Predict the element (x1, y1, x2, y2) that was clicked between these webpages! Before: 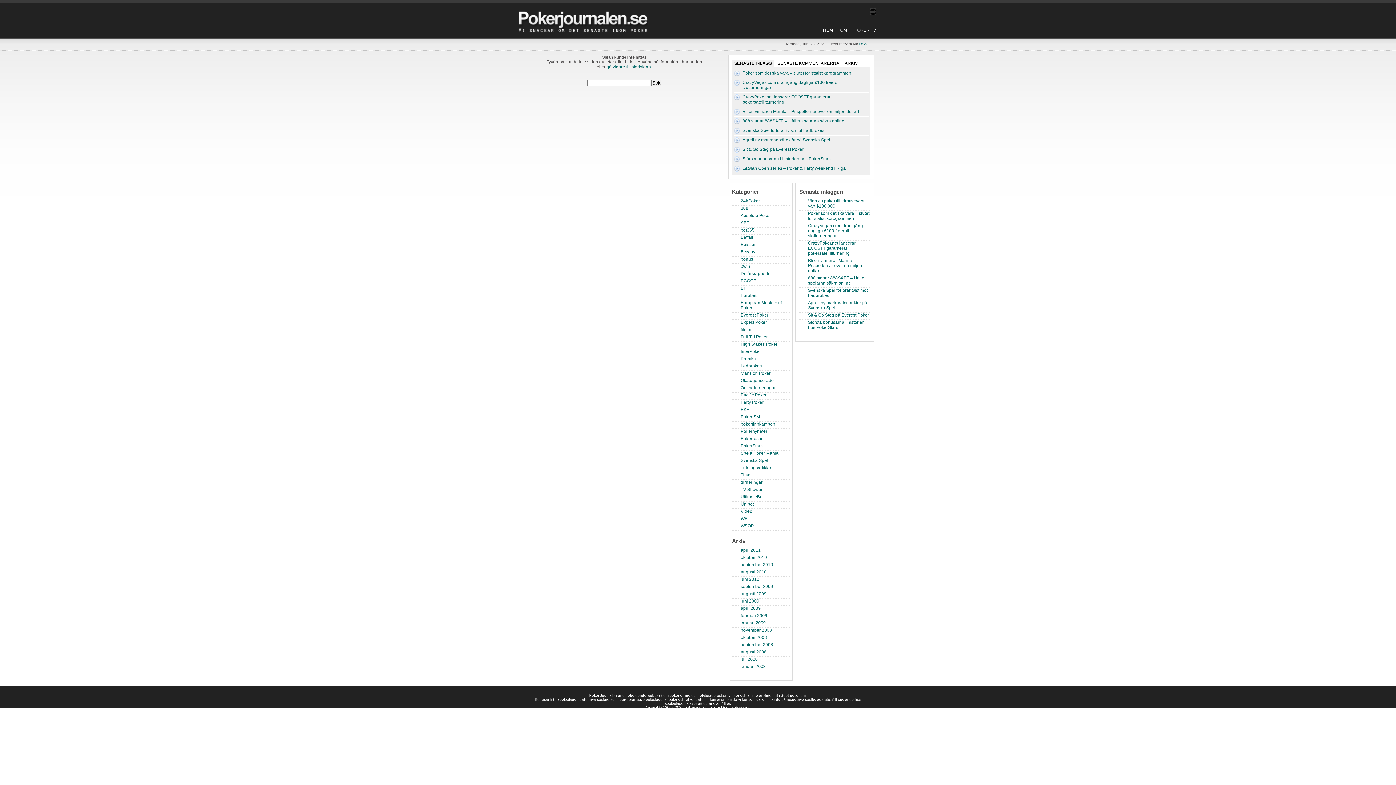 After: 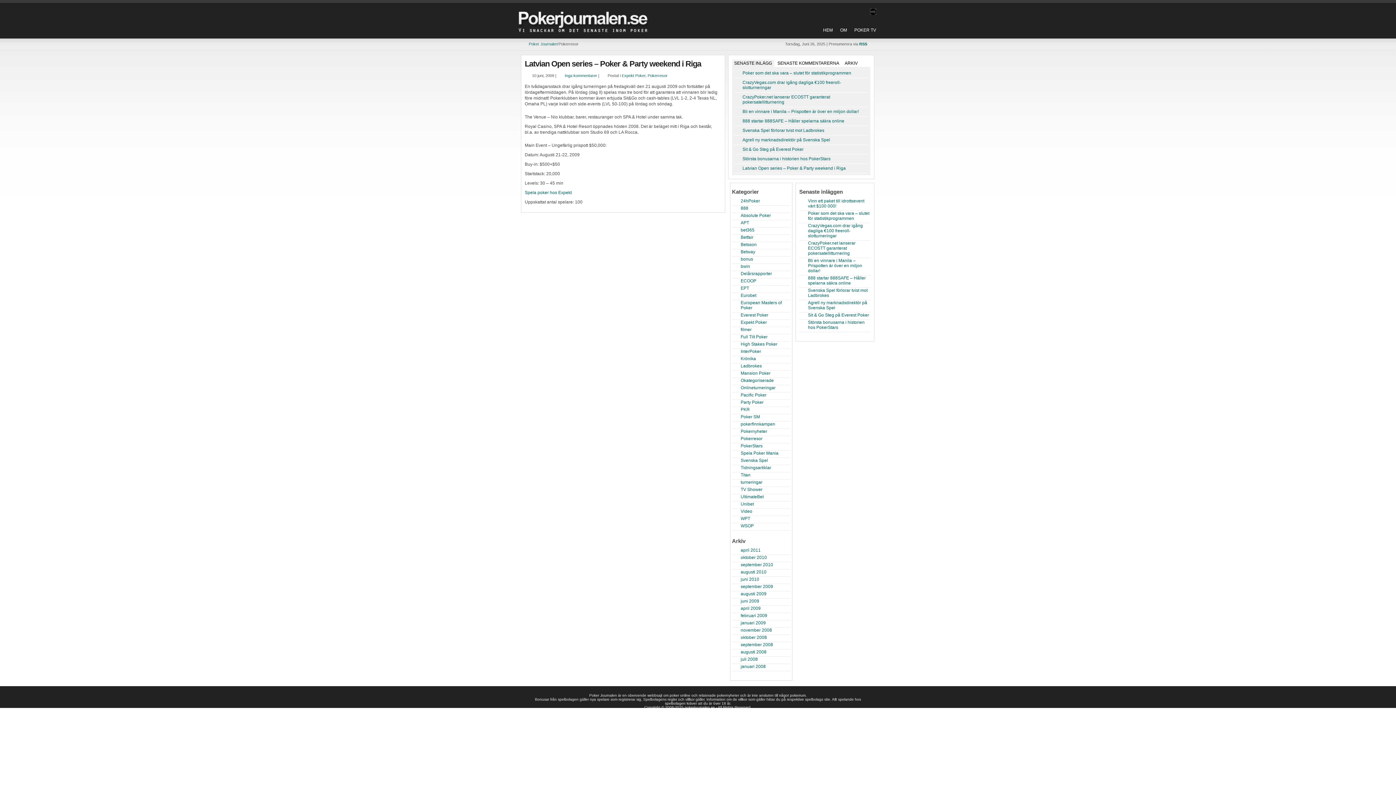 Action: bbox: (740, 436, 762, 441) label: Pokerresor